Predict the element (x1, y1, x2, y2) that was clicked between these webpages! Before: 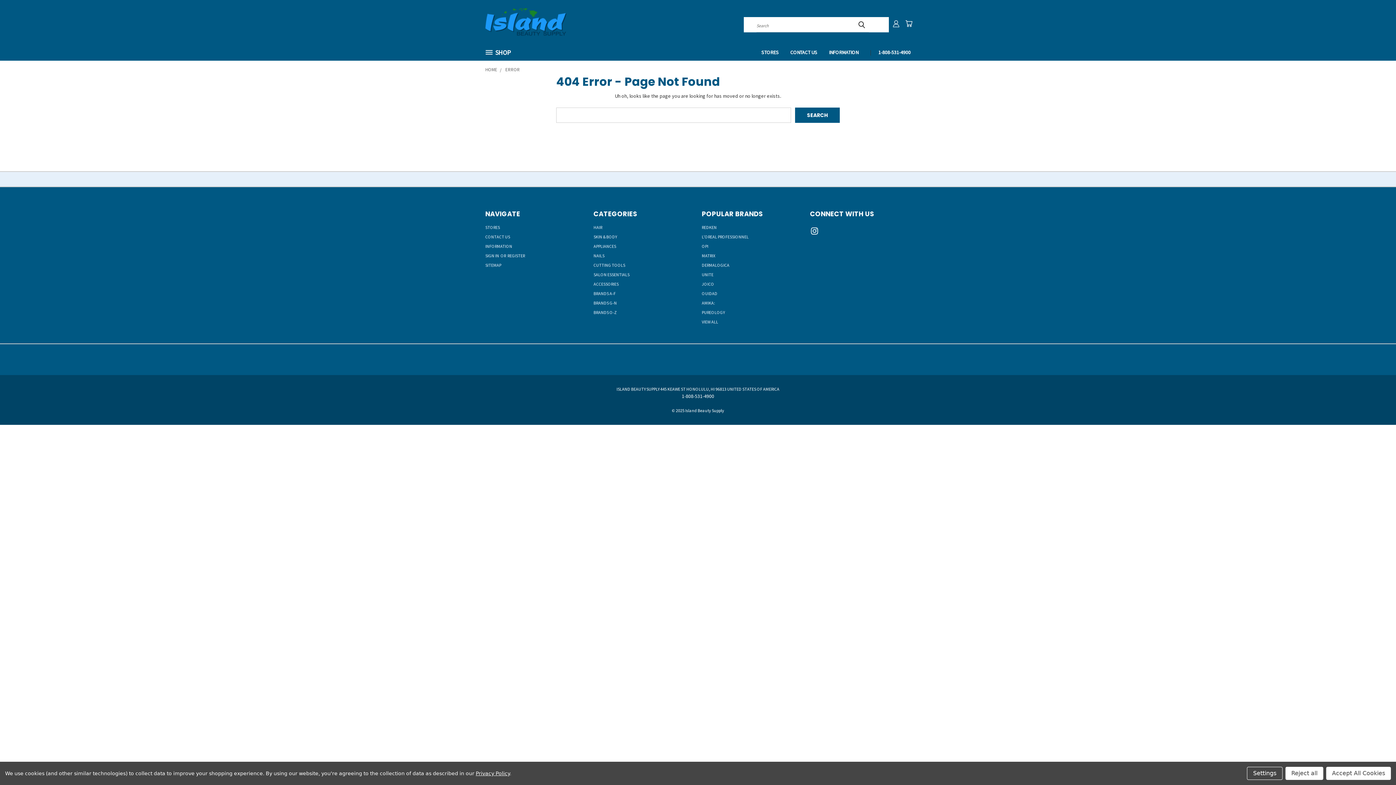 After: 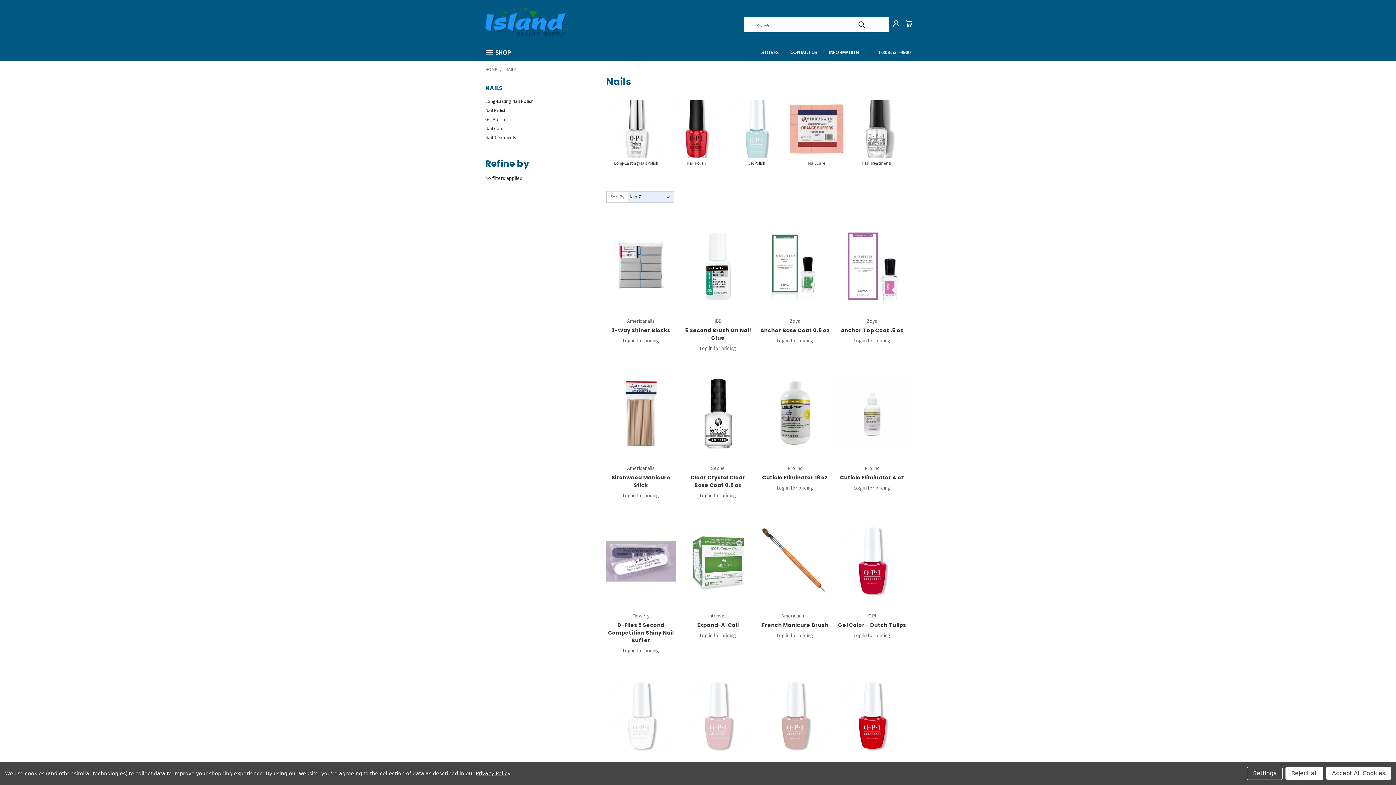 Action: label: NAILS bbox: (593, 253, 604, 261)